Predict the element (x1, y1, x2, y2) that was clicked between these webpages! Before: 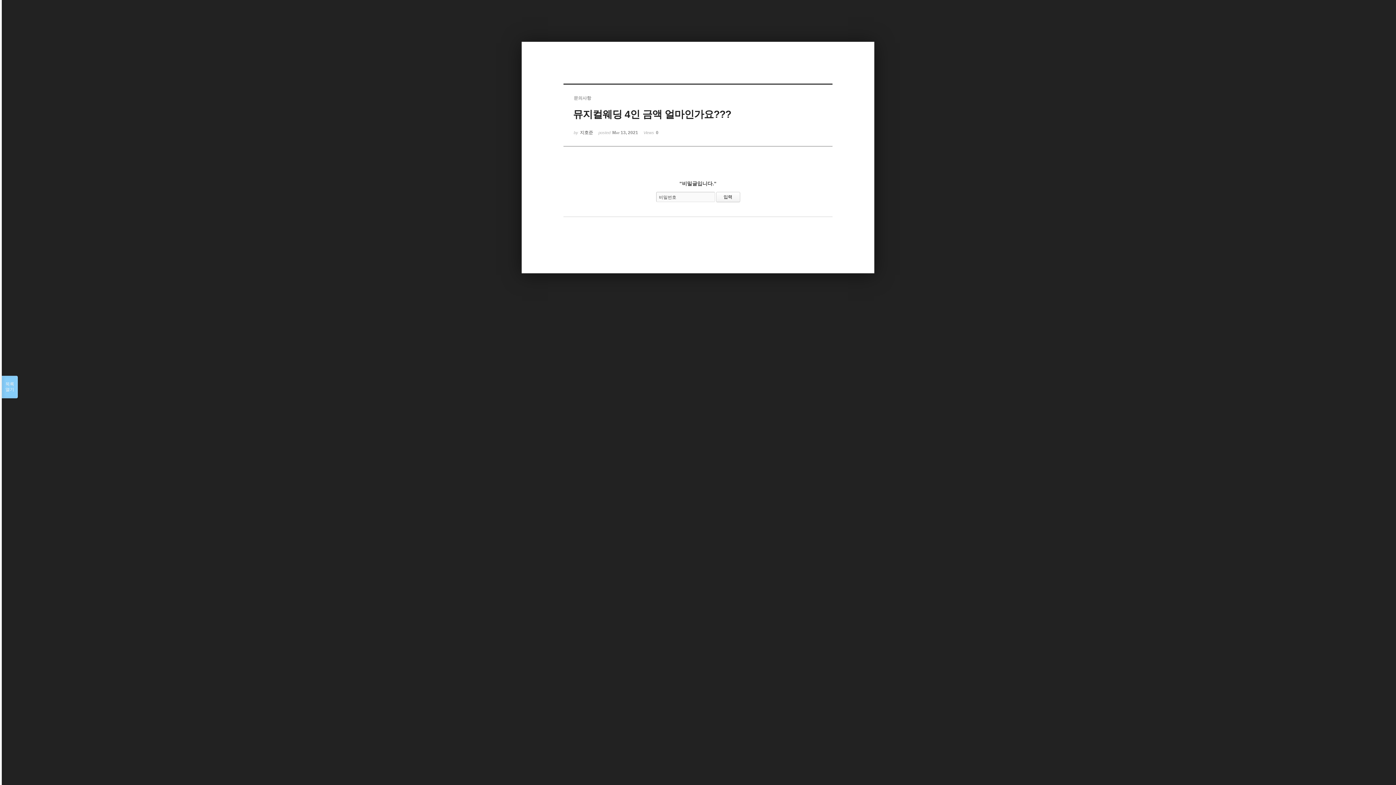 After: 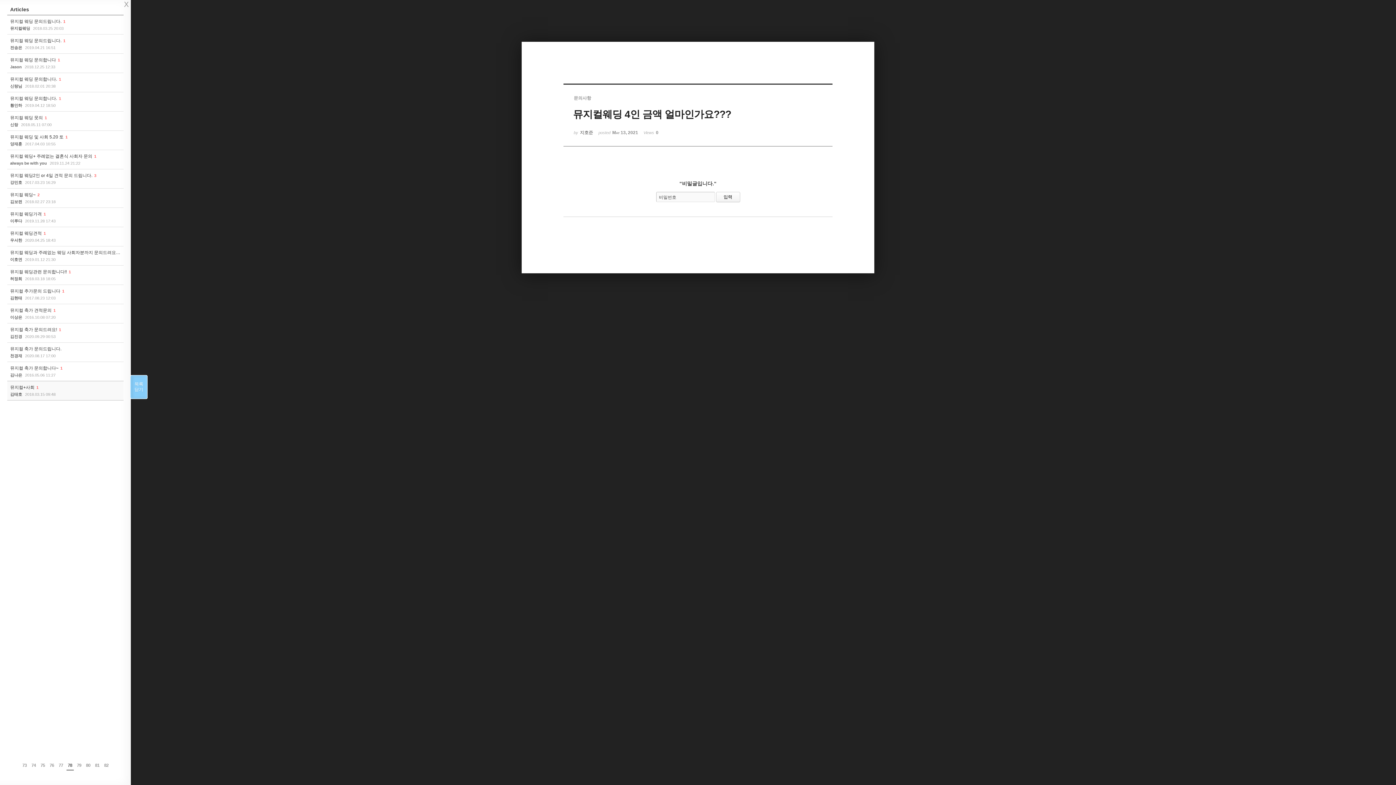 Action: label: 목록

열기 bbox: (1, 376, 17, 398)